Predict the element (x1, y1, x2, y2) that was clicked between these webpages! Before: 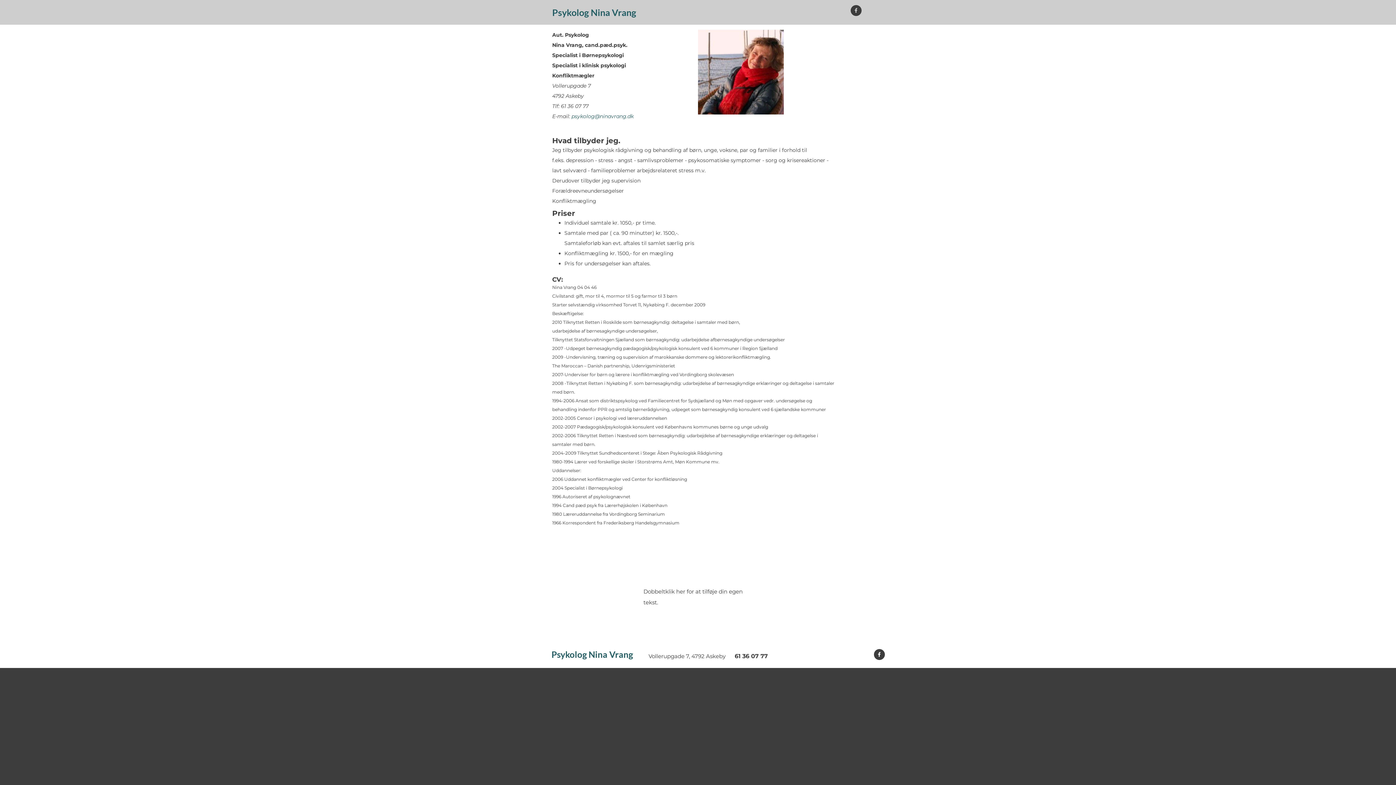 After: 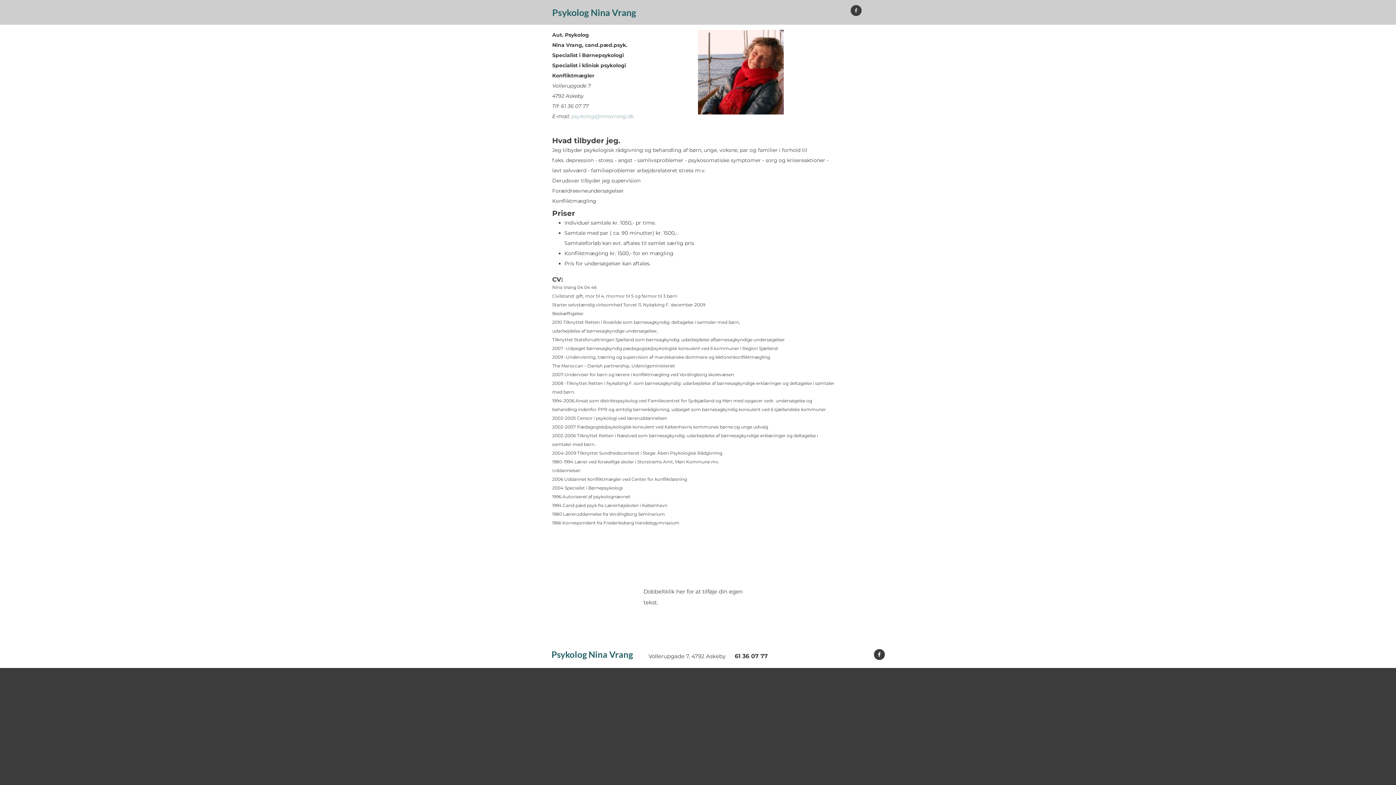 Action: label: psykolog@ninavrang.dk bbox: (571, 113, 633, 119)